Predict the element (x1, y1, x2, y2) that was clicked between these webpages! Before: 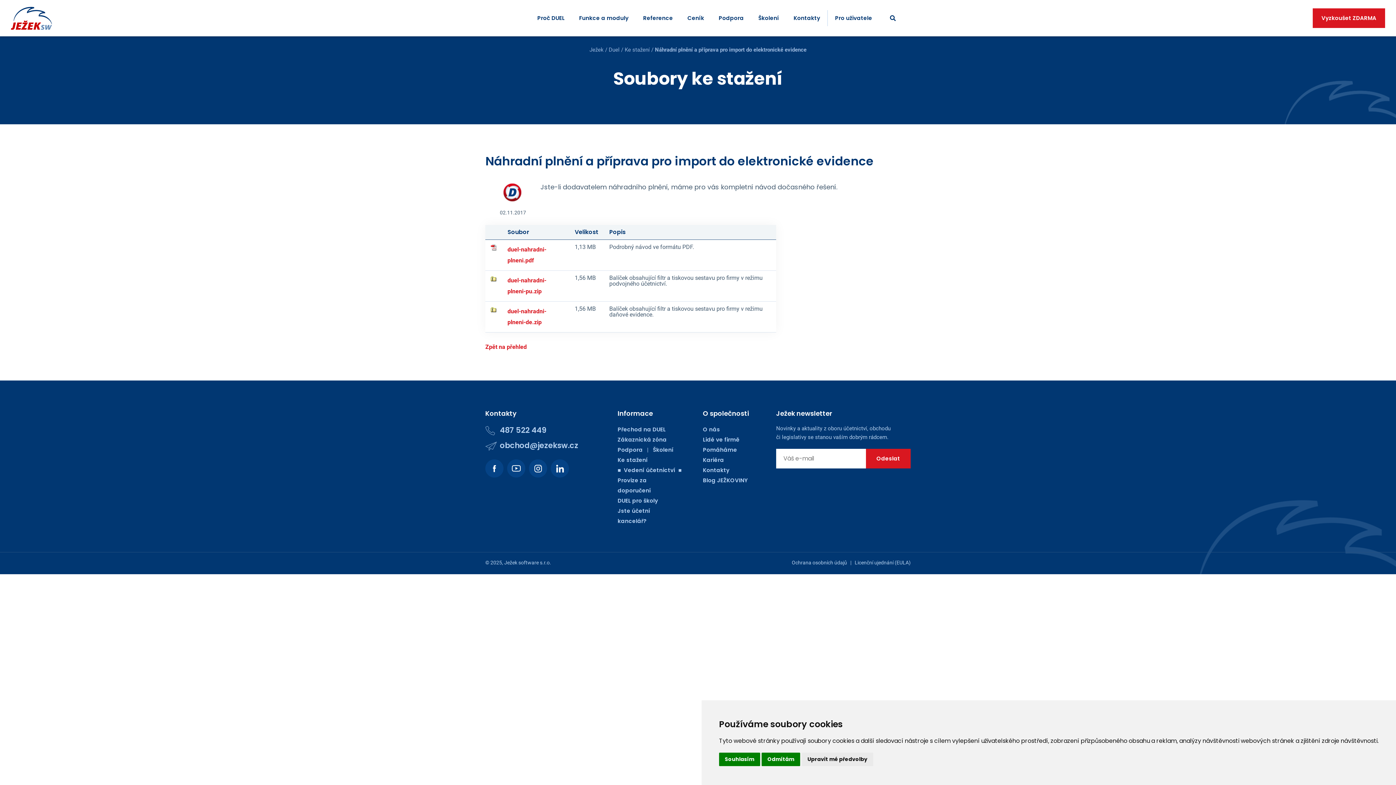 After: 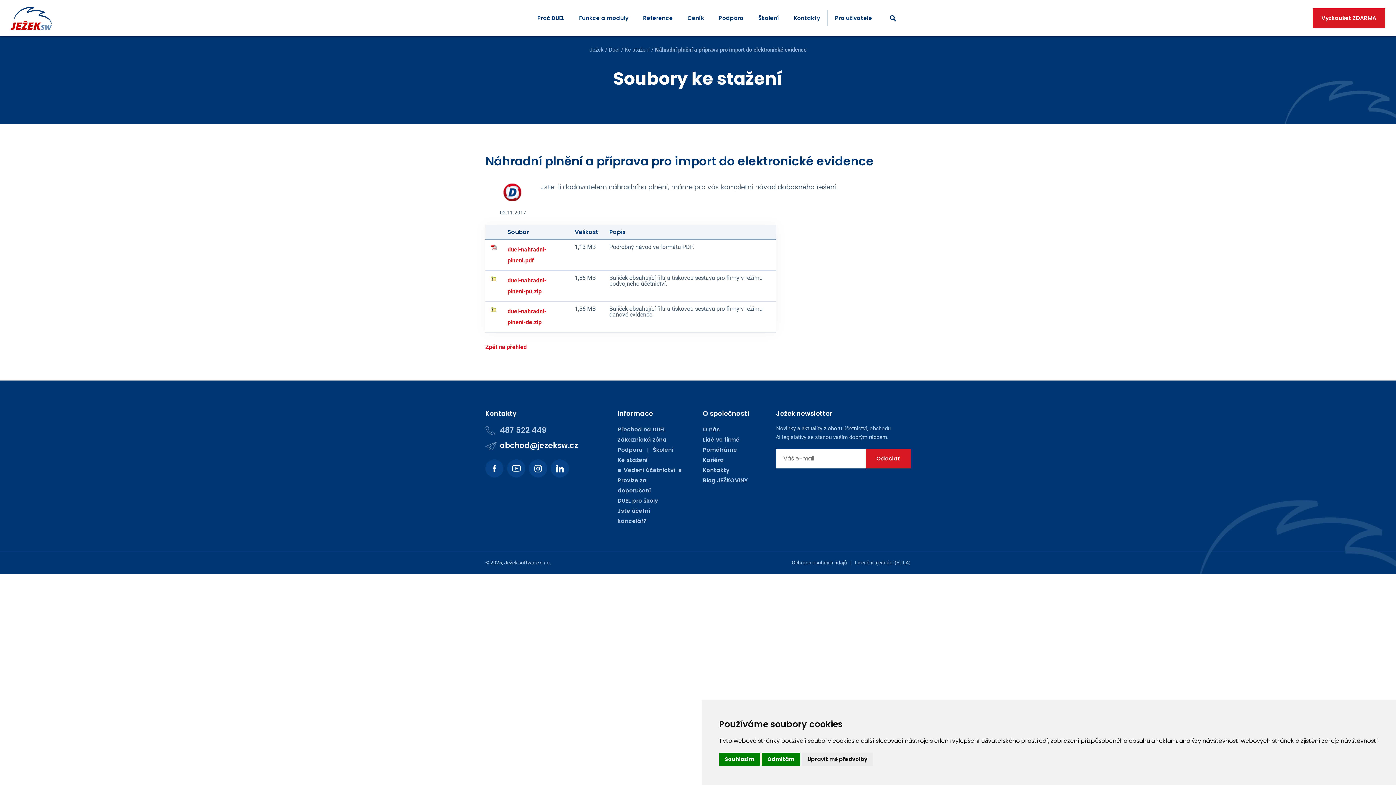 Action: bbox: (500, 440, 578, 450) label: obchod@jezeksw.cz